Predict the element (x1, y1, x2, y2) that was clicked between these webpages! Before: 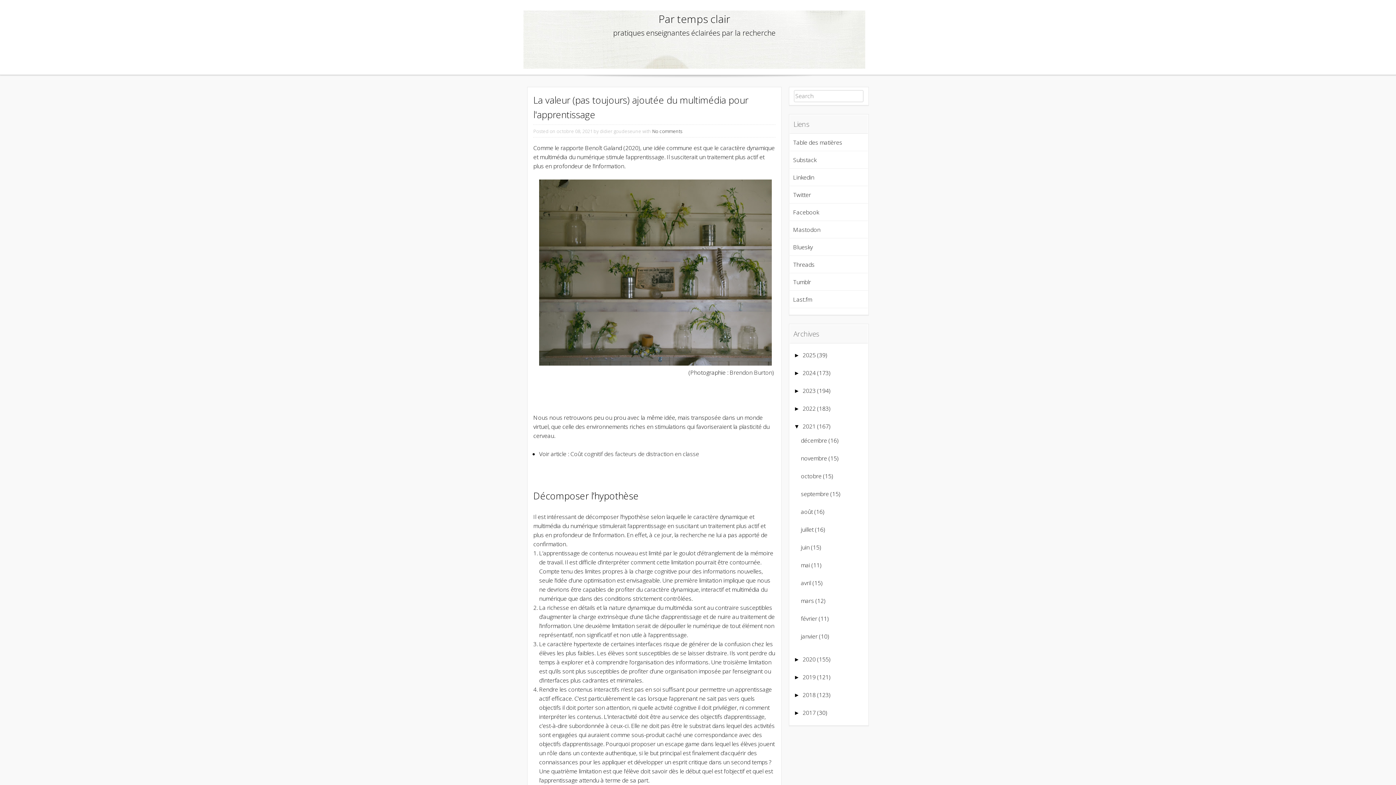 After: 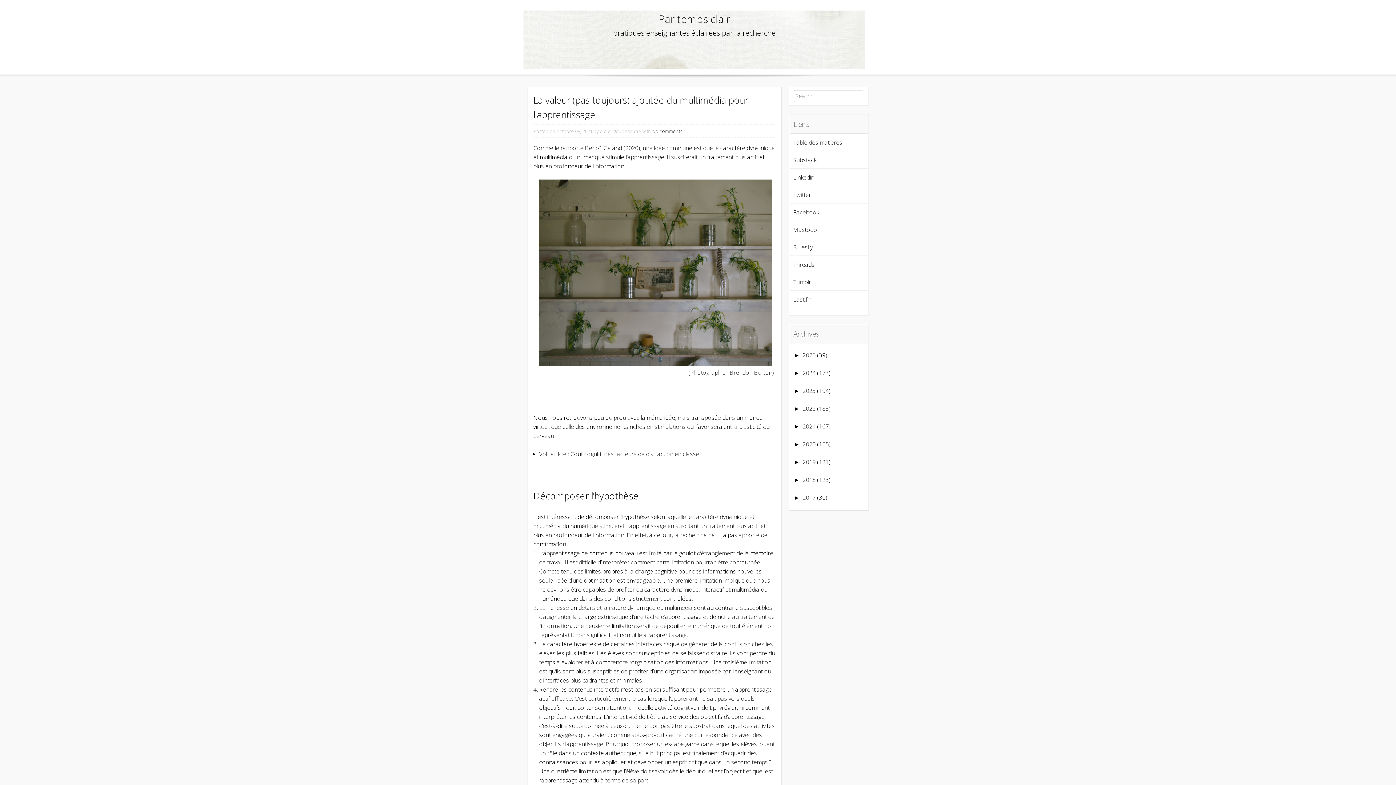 Action: label: ▼   bbox: (794, 423, 802, 429)